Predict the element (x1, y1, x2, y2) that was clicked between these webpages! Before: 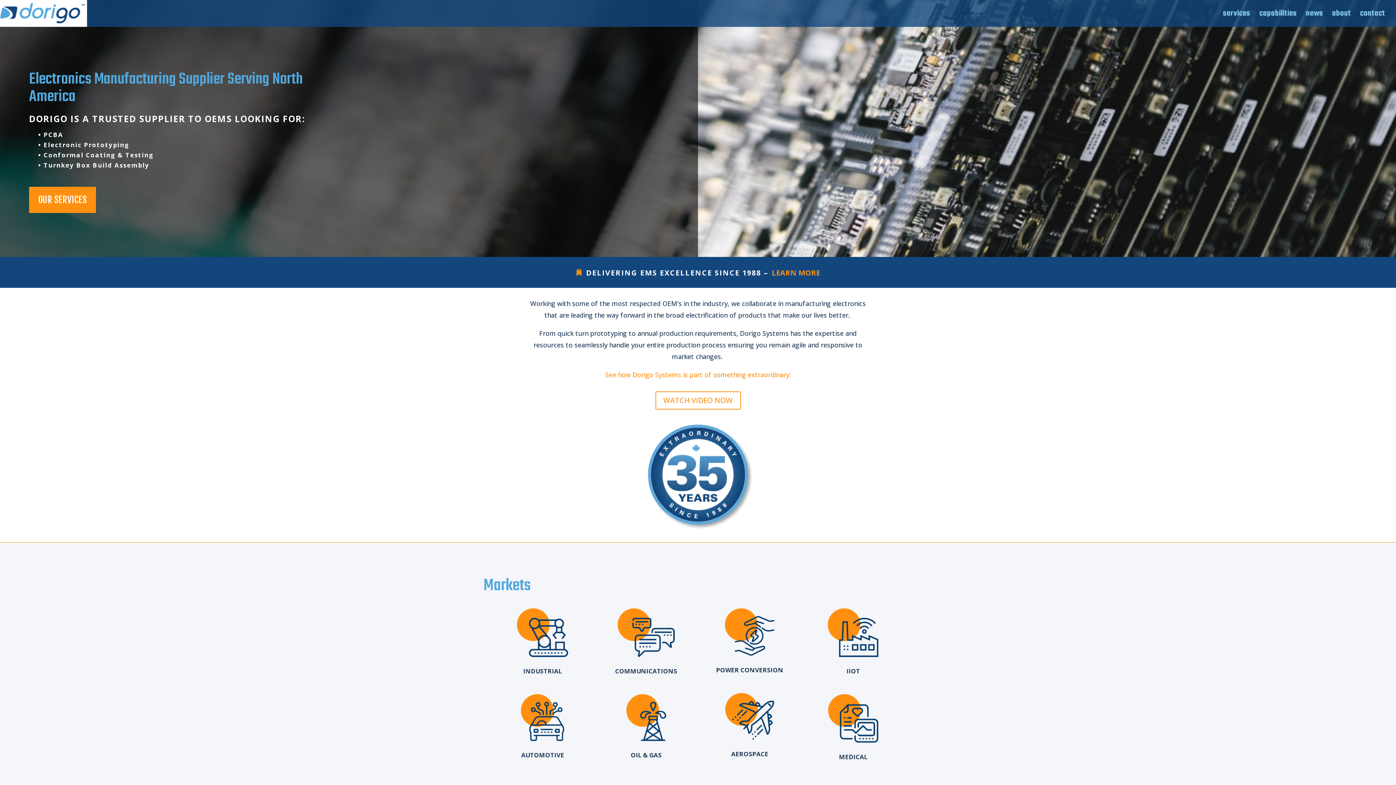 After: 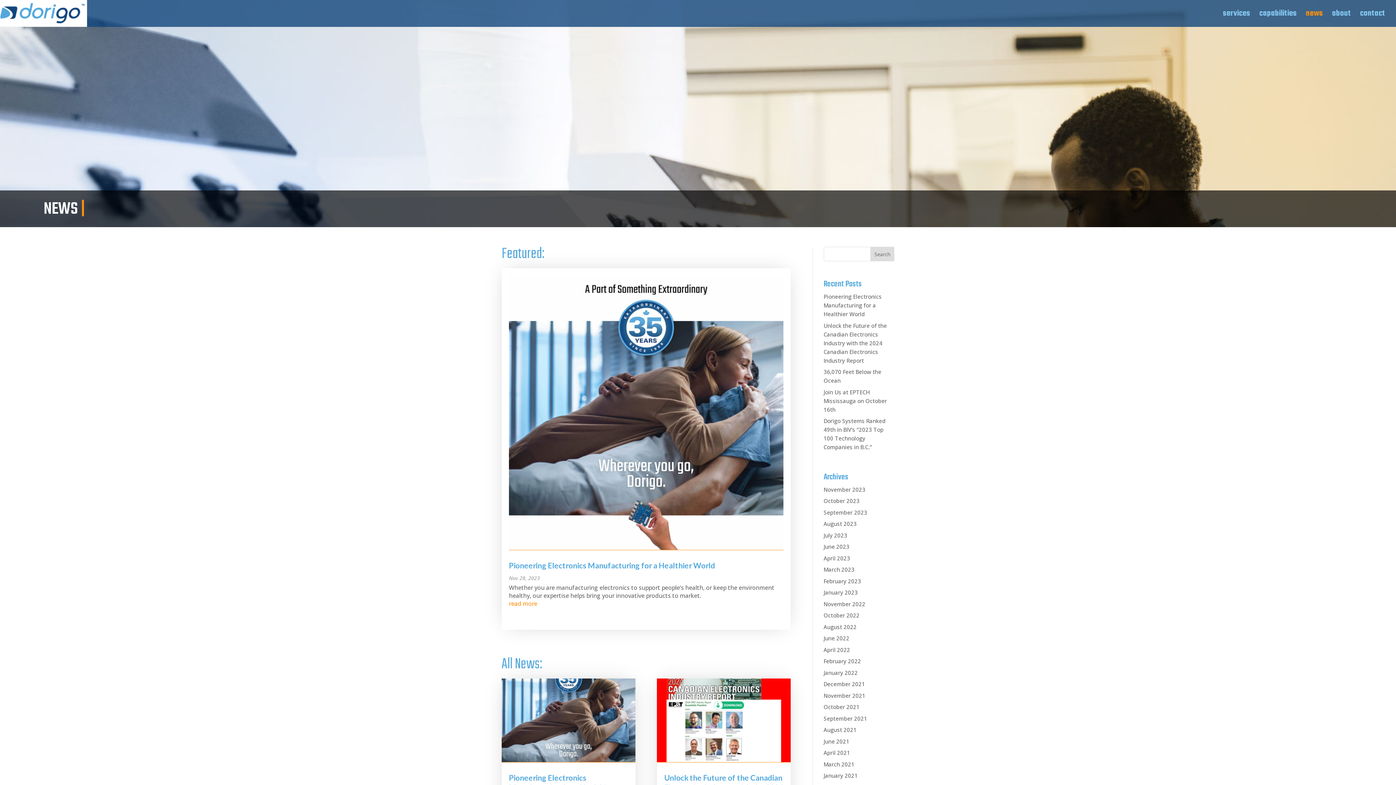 Action: label: news bbox: (1306, 10, 1323, 26)